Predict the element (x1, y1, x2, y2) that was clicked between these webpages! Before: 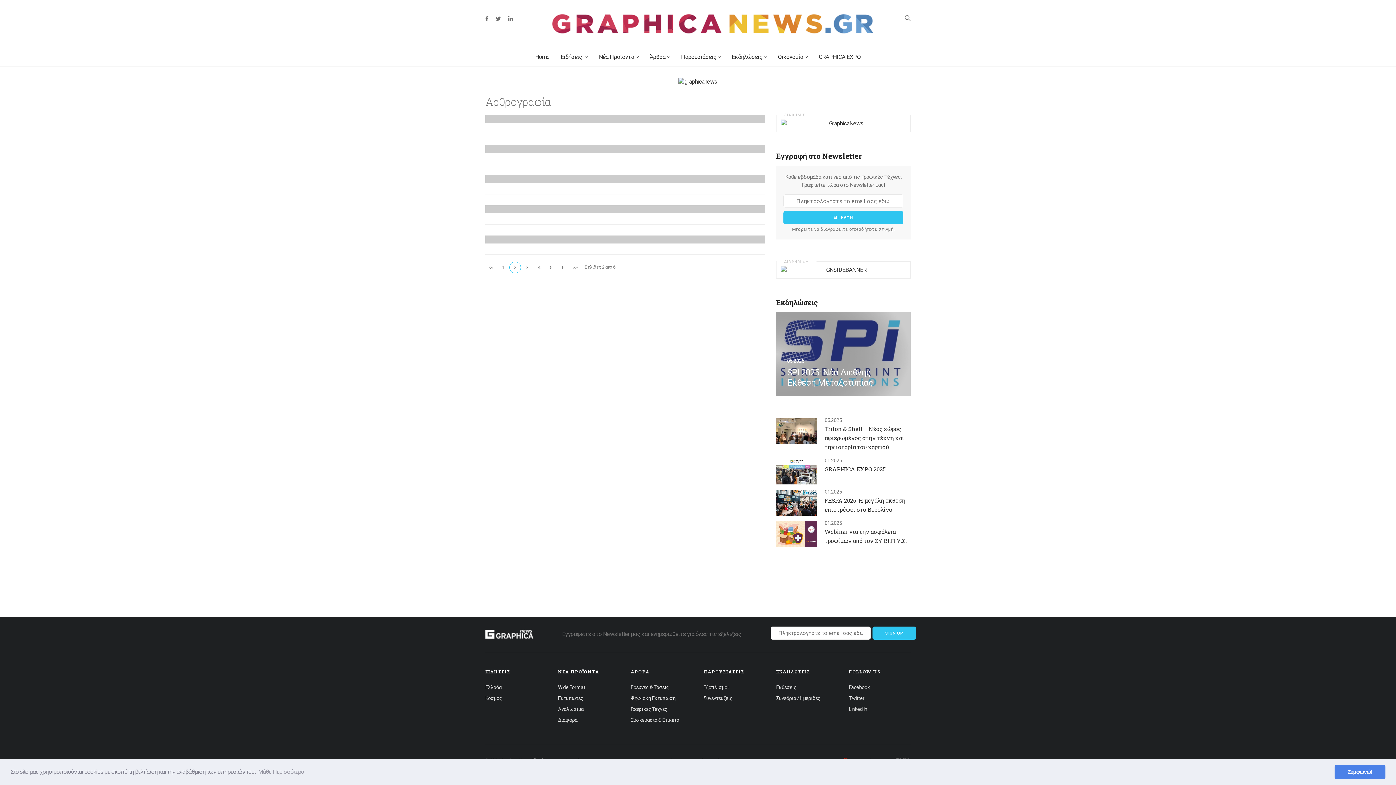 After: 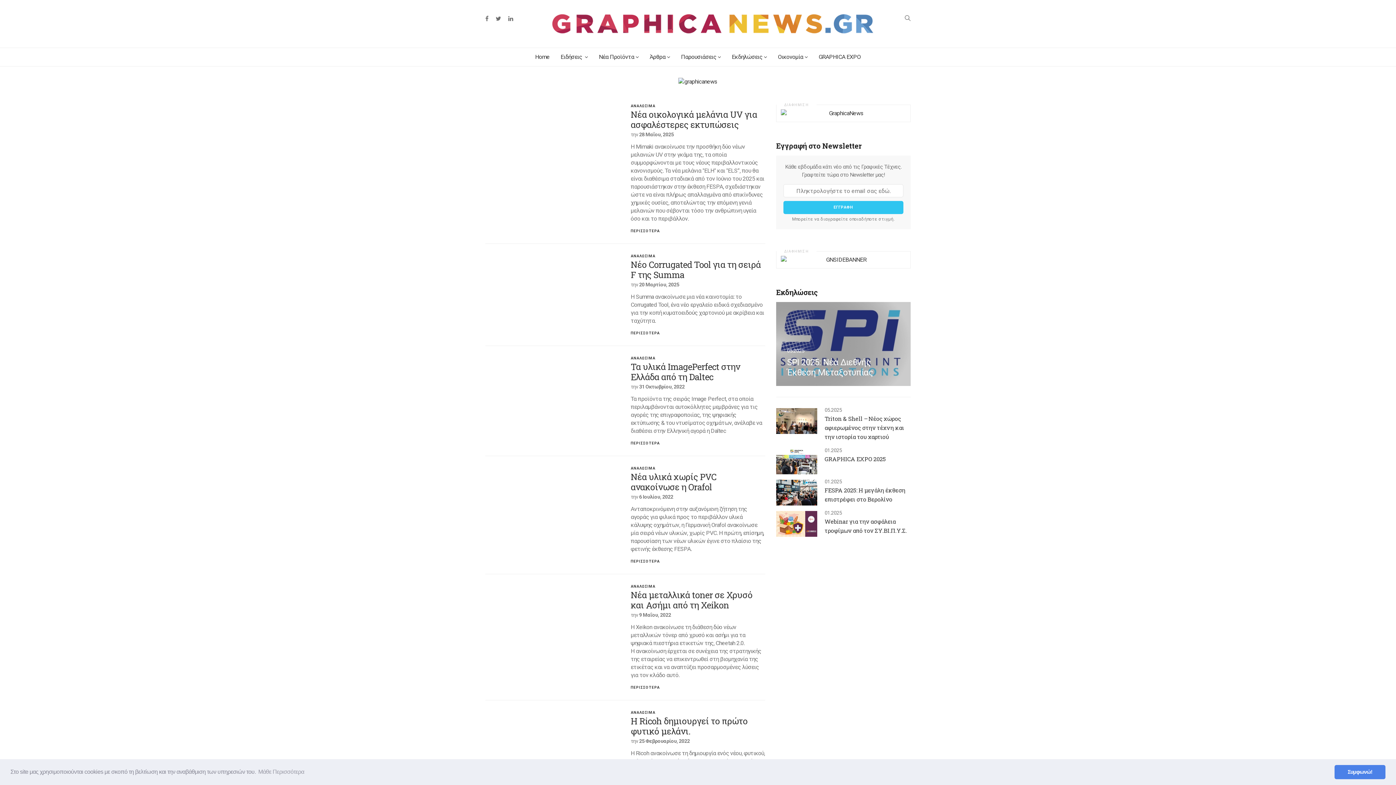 Action: bbox: (558, 706, 583, 712) label: Αναλωσιμα